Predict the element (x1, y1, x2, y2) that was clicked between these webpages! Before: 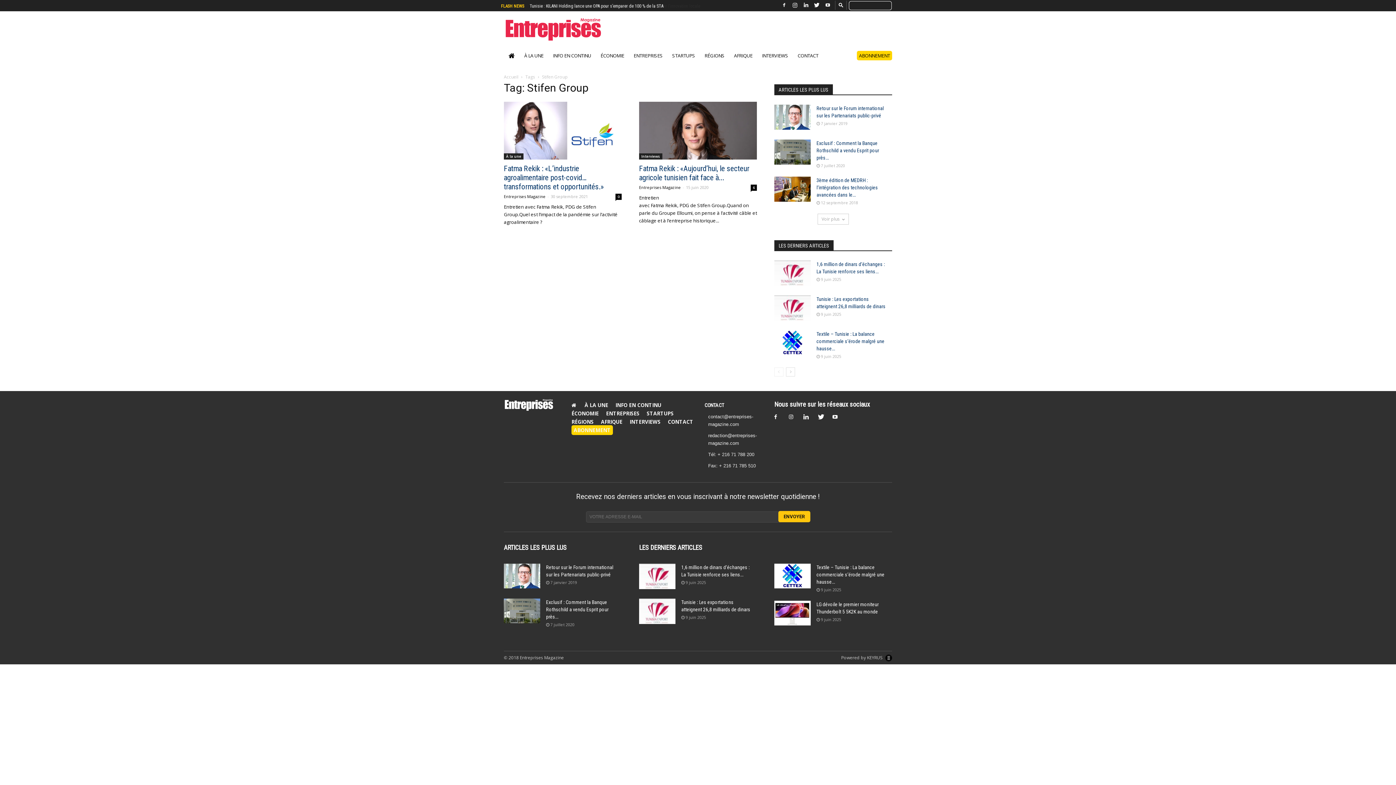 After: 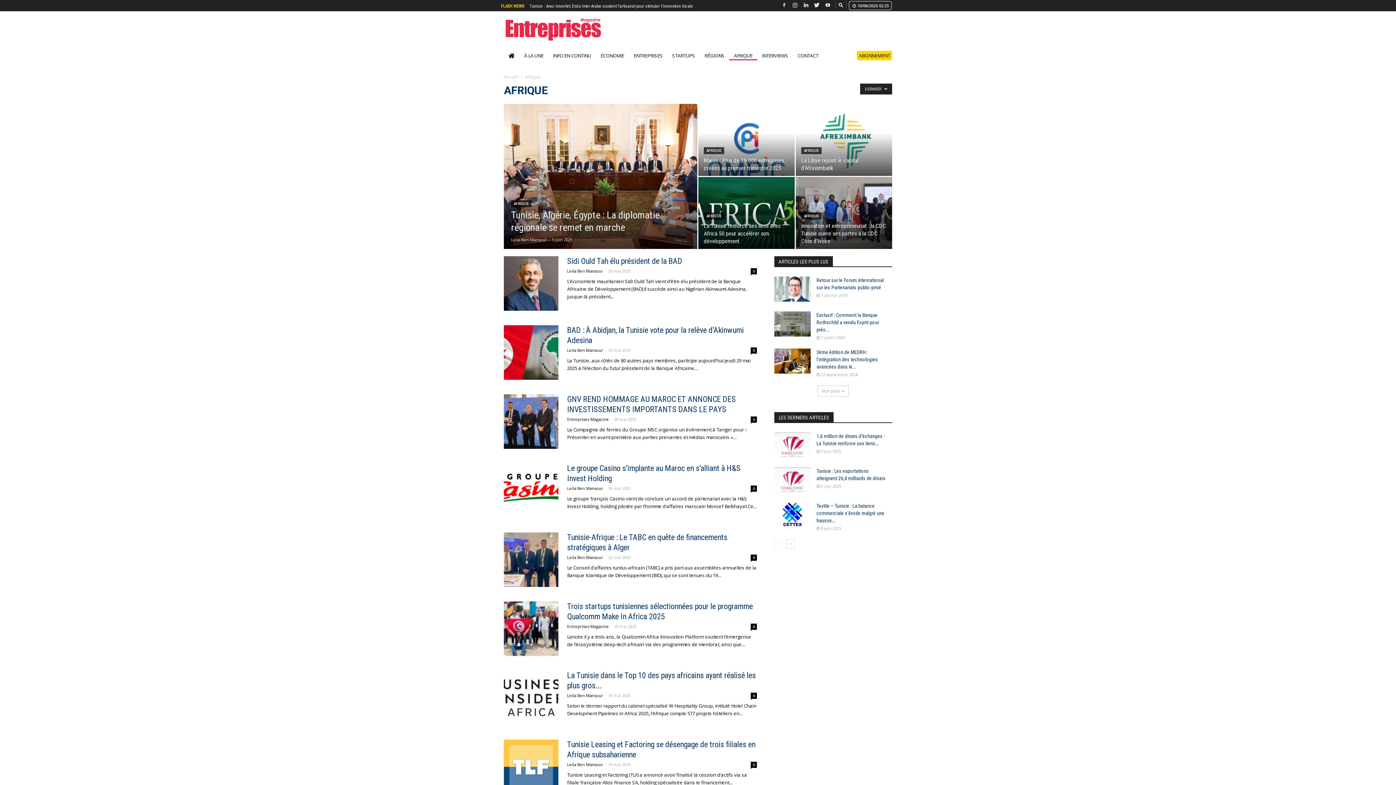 Action: label: AFRIQUE bbox: (729, 50, 757, 60)